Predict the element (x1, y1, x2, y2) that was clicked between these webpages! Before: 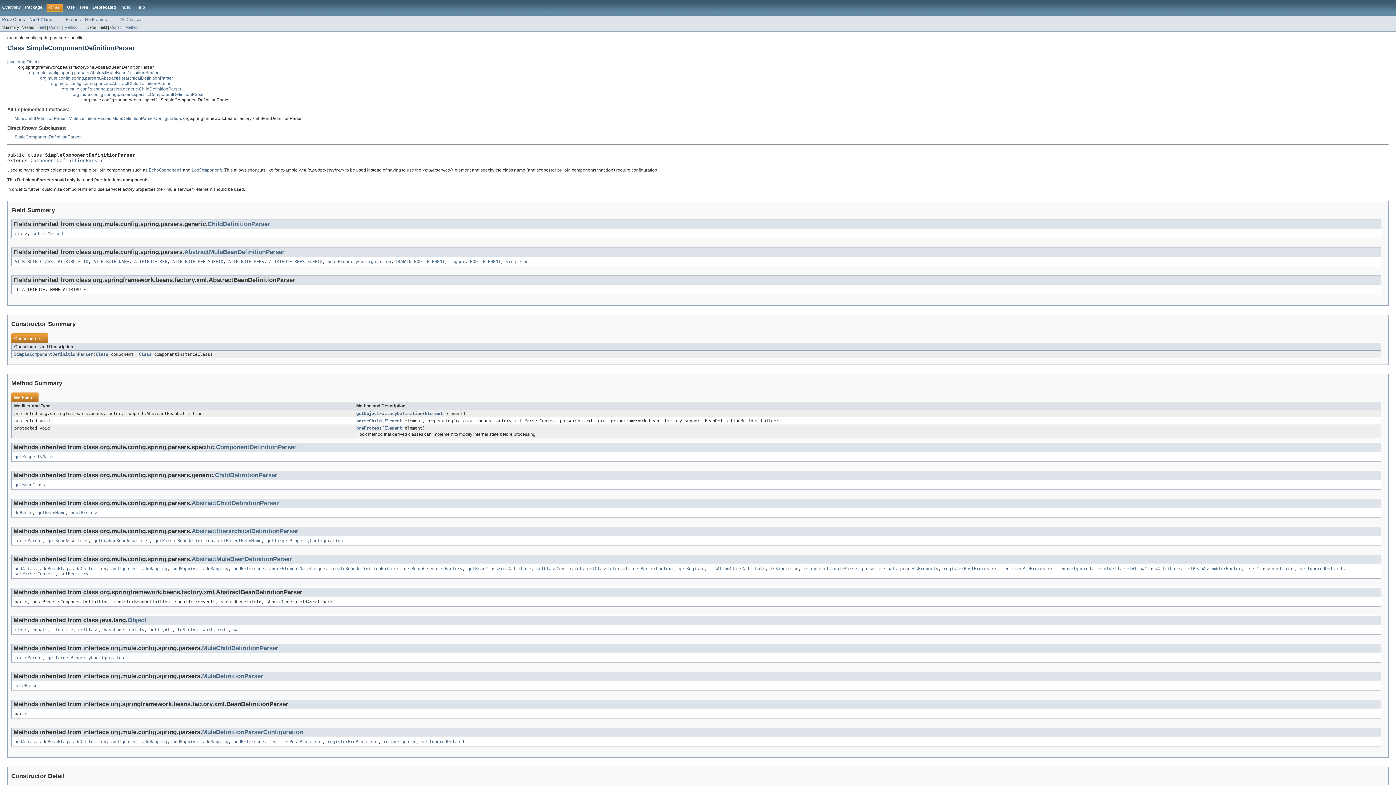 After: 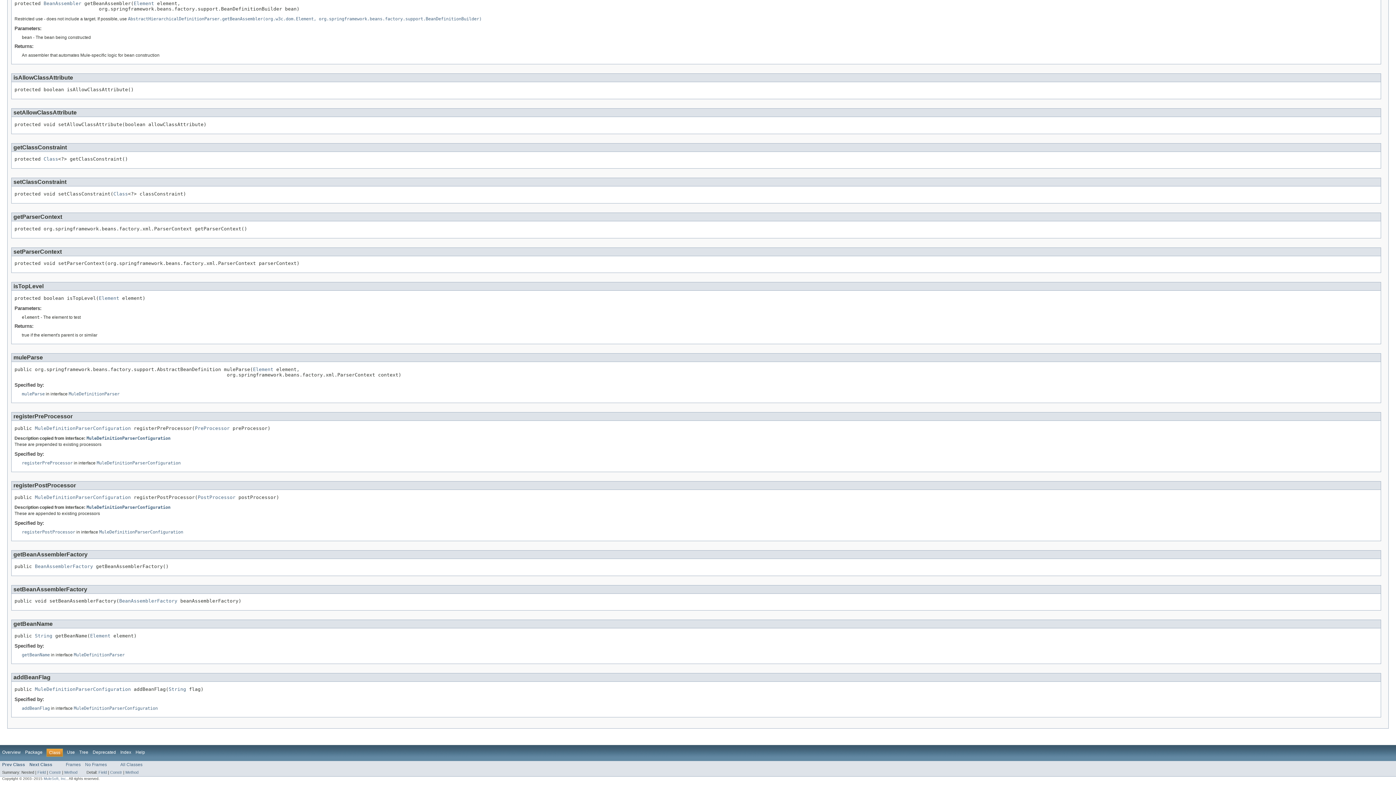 Action: label: addBeanFlag bbox: (40, 566, 68, 571)